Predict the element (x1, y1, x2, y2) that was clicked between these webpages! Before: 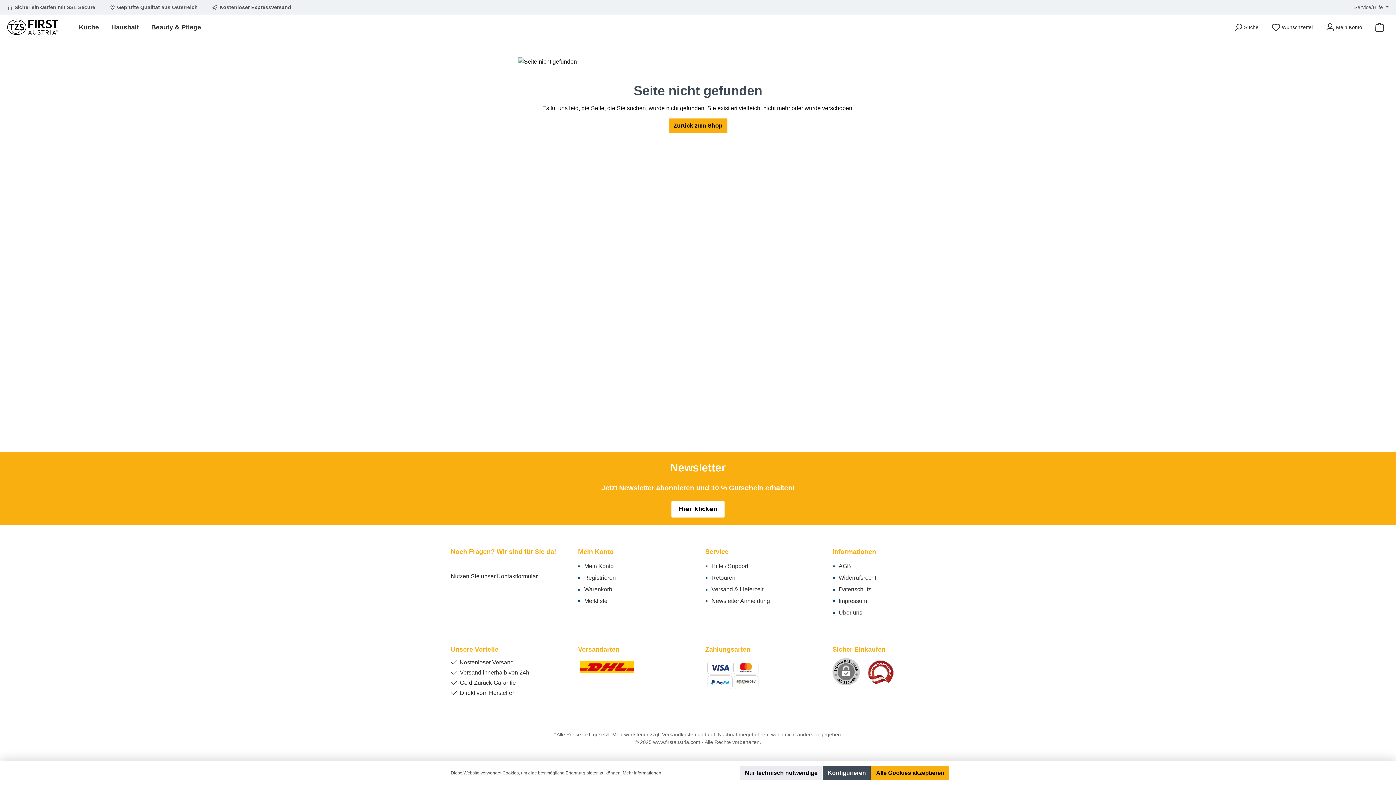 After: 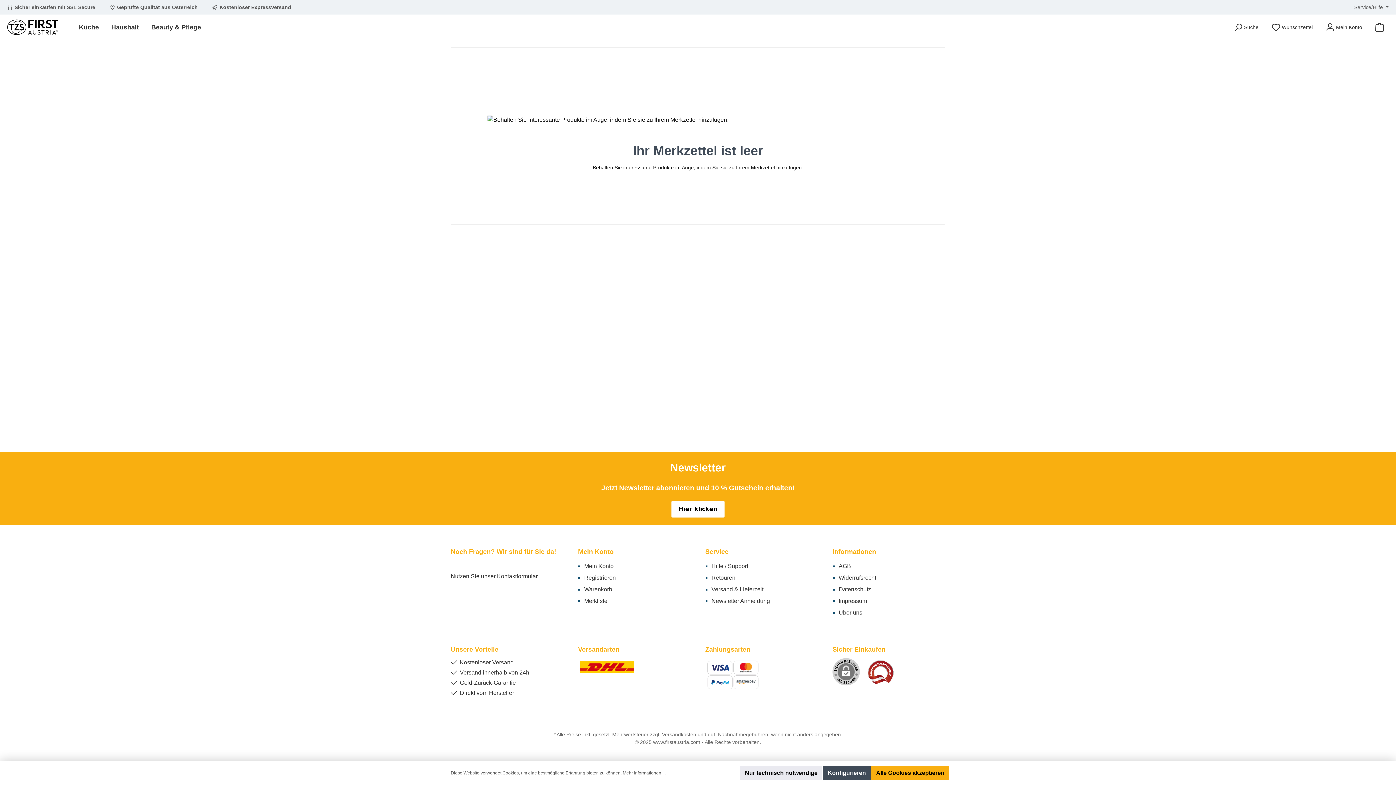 Action: label: Merkzettel bbox: (1267, 19, 1317, 34)